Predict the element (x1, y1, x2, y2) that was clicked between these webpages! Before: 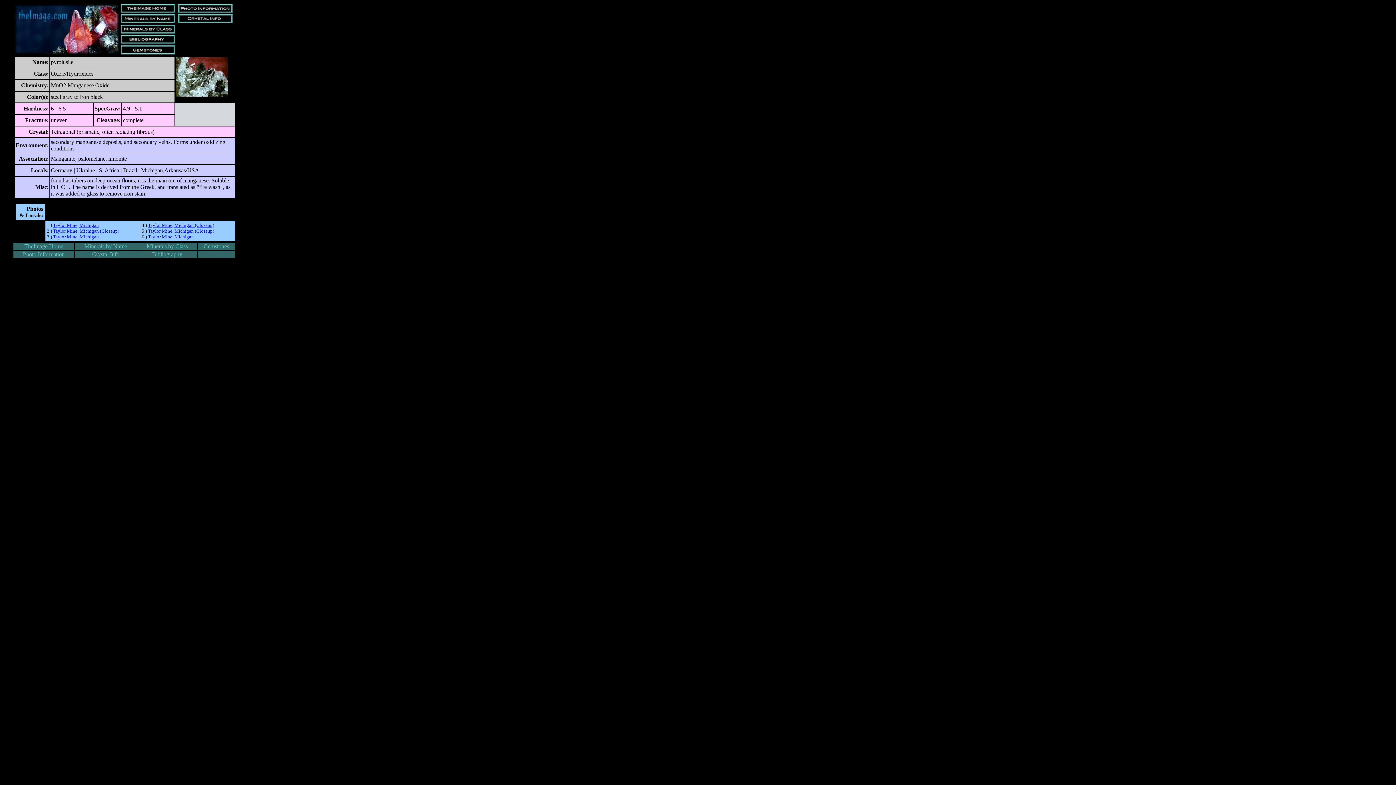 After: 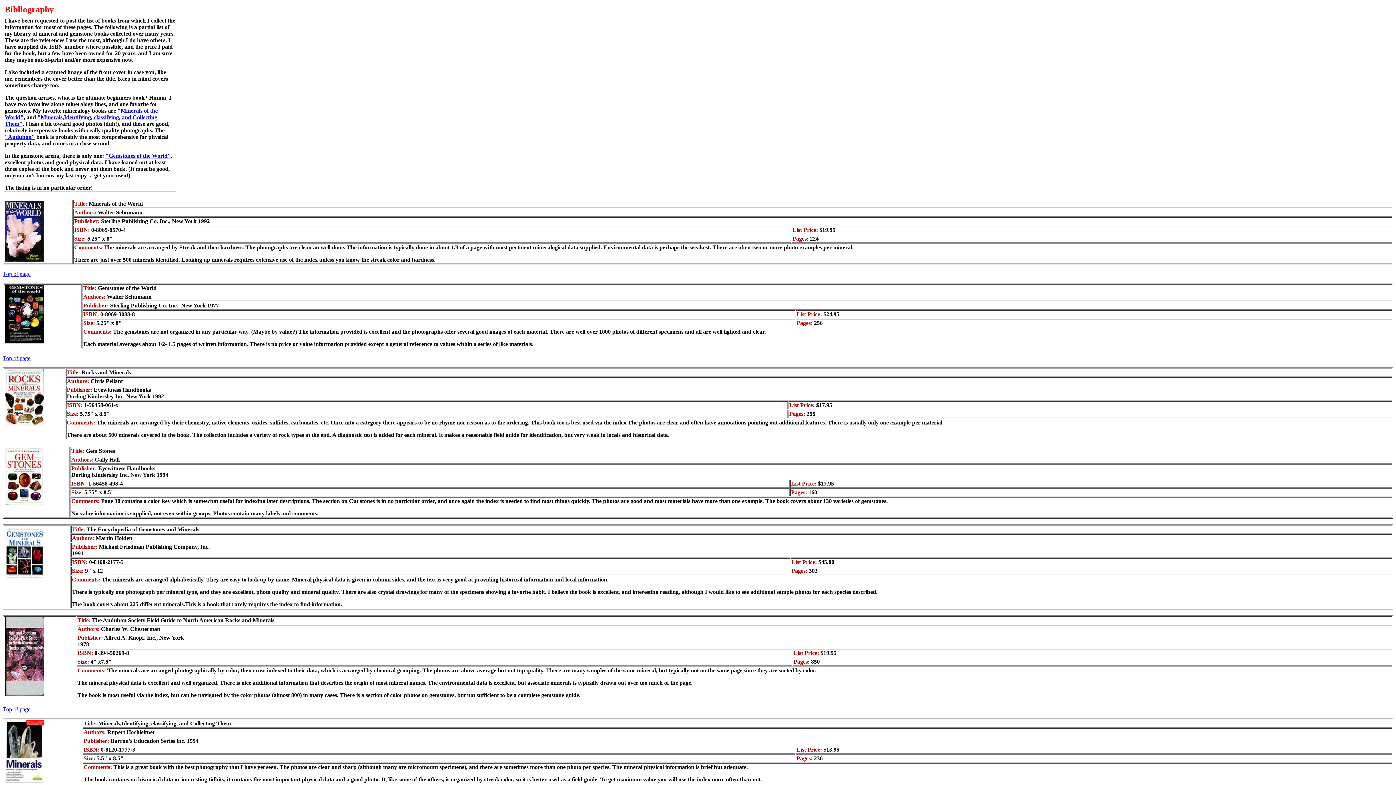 Action: bbox: (120, 38, 175, 45)